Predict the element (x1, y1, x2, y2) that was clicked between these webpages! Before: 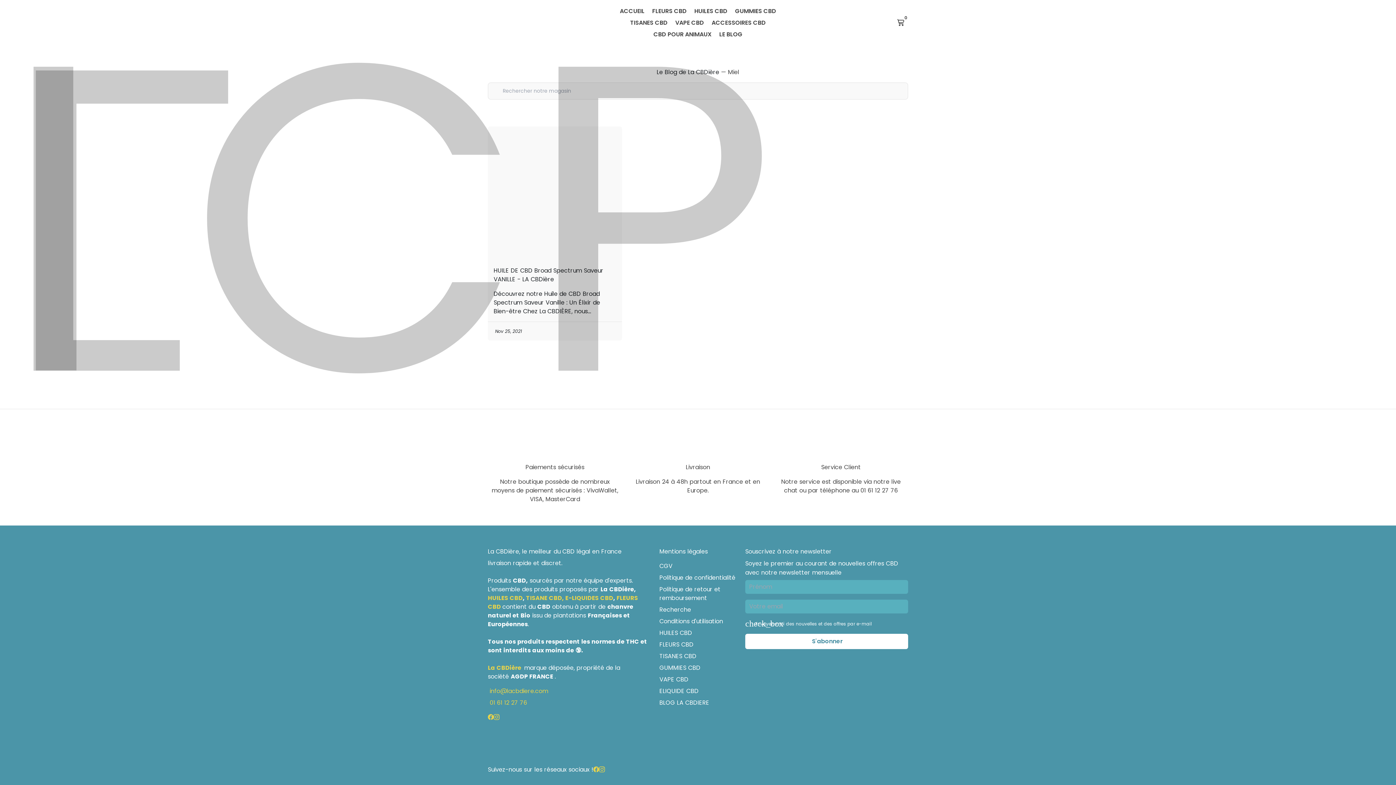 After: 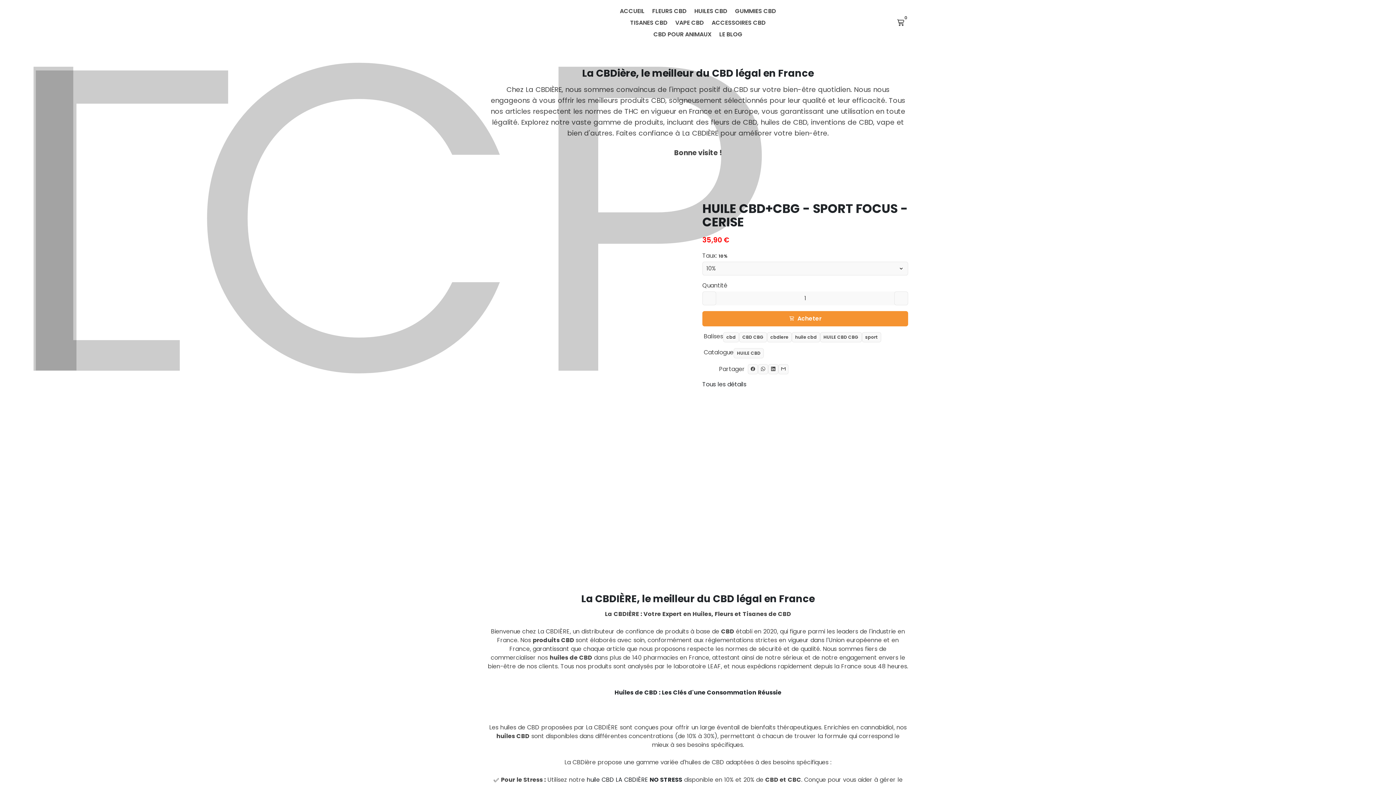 Action: bbox: (488, 594, 522, 602) label: HUILES CBD